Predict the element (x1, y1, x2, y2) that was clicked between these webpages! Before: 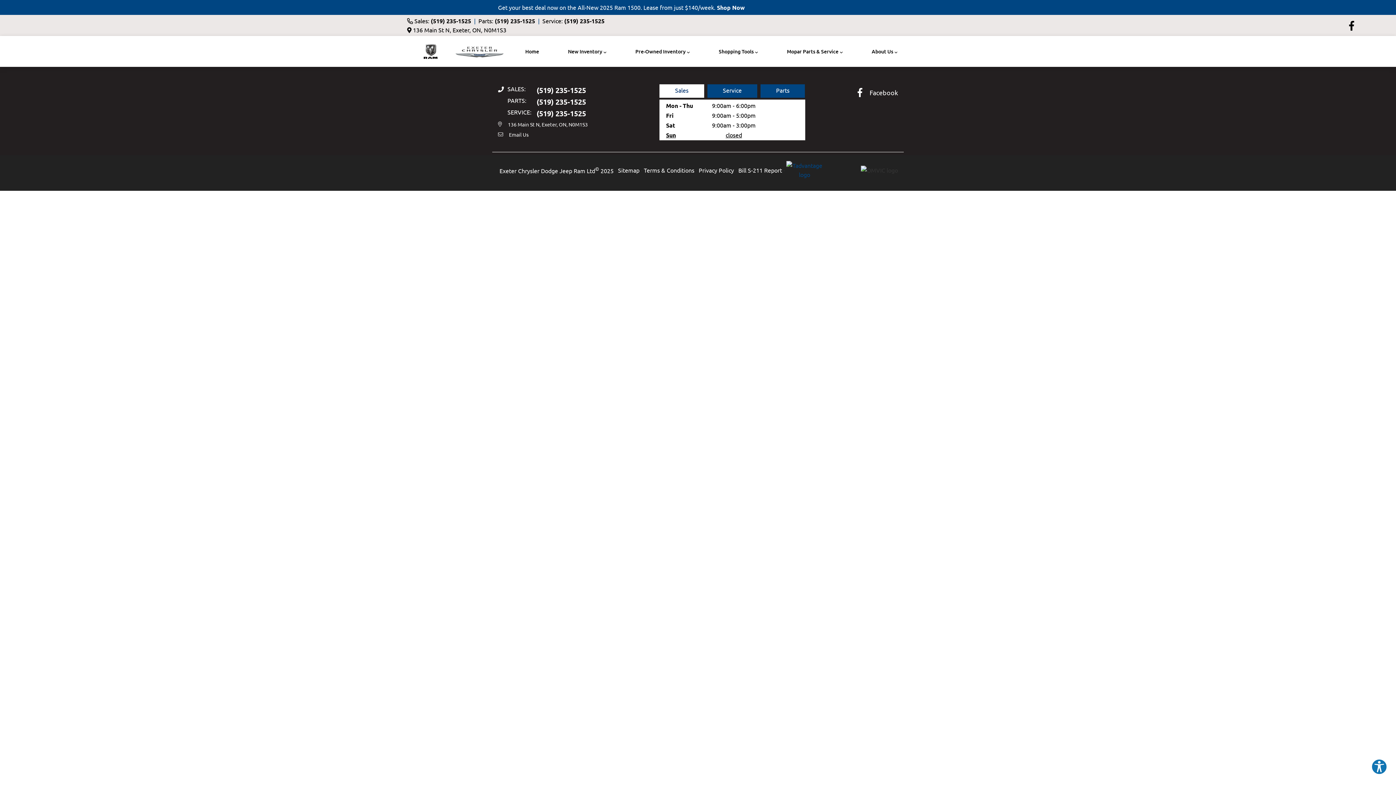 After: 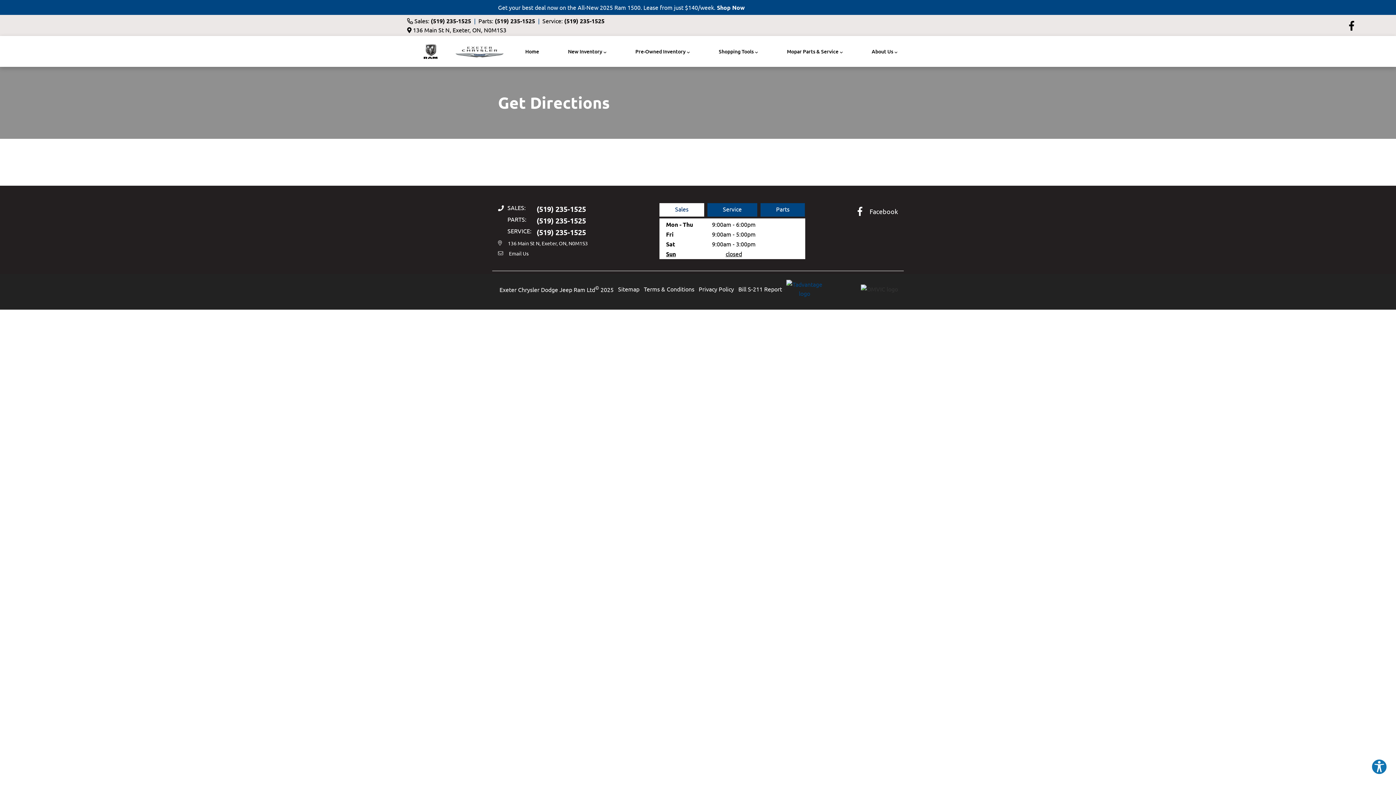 Action: bbox: (498, 119, 588, 129) label: 136 Main St N, Exeter, ON, N0M1S3